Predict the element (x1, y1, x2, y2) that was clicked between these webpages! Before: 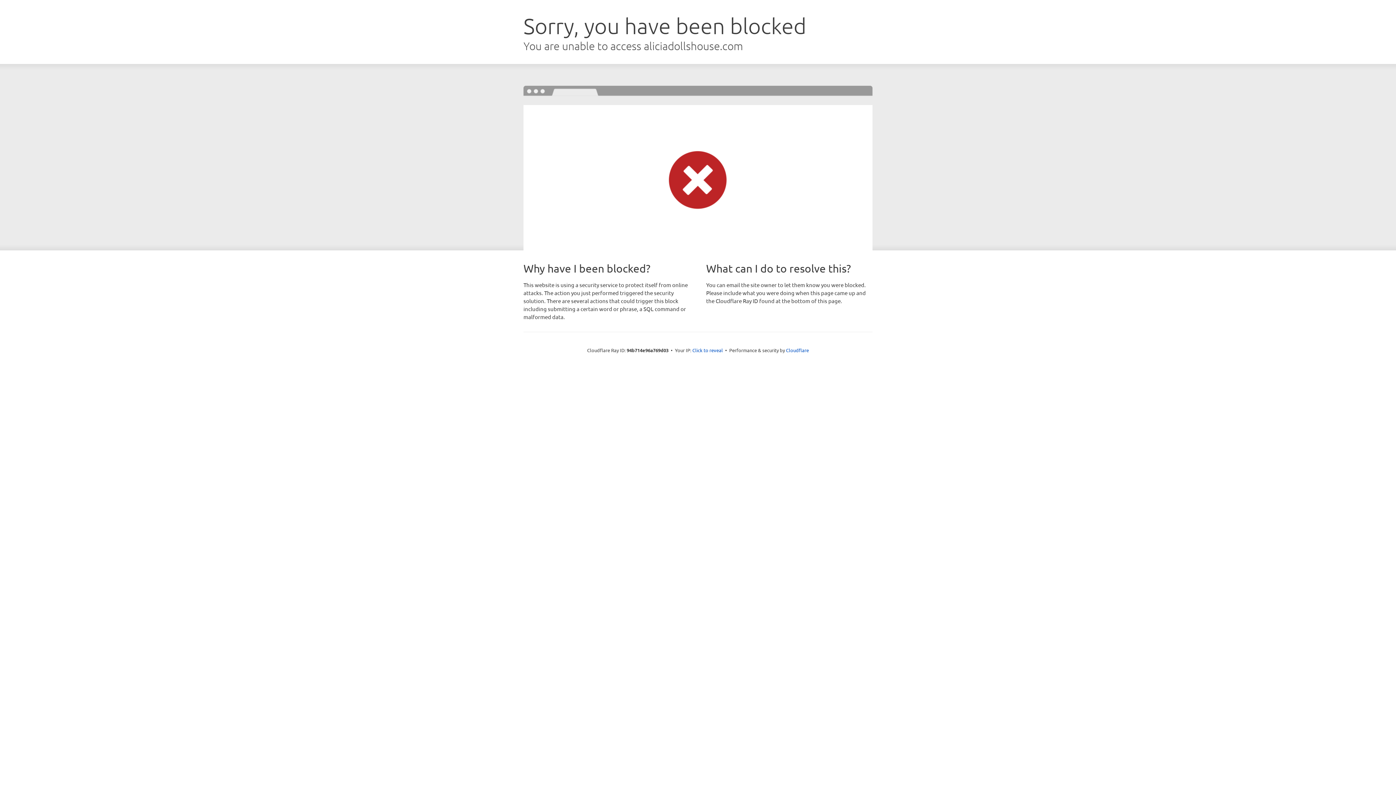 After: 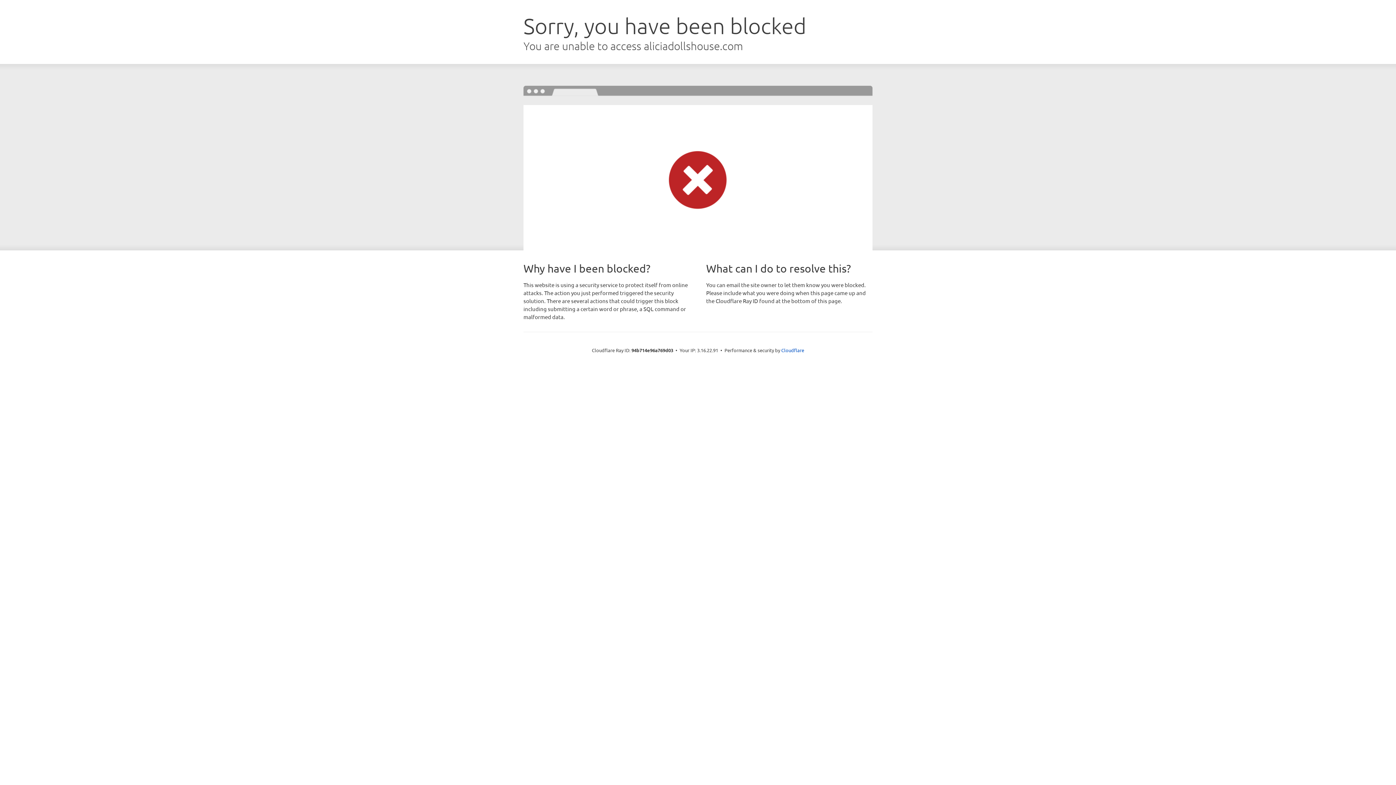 Action: bbox: (692, 346, 723, 353) label: Click to reveal